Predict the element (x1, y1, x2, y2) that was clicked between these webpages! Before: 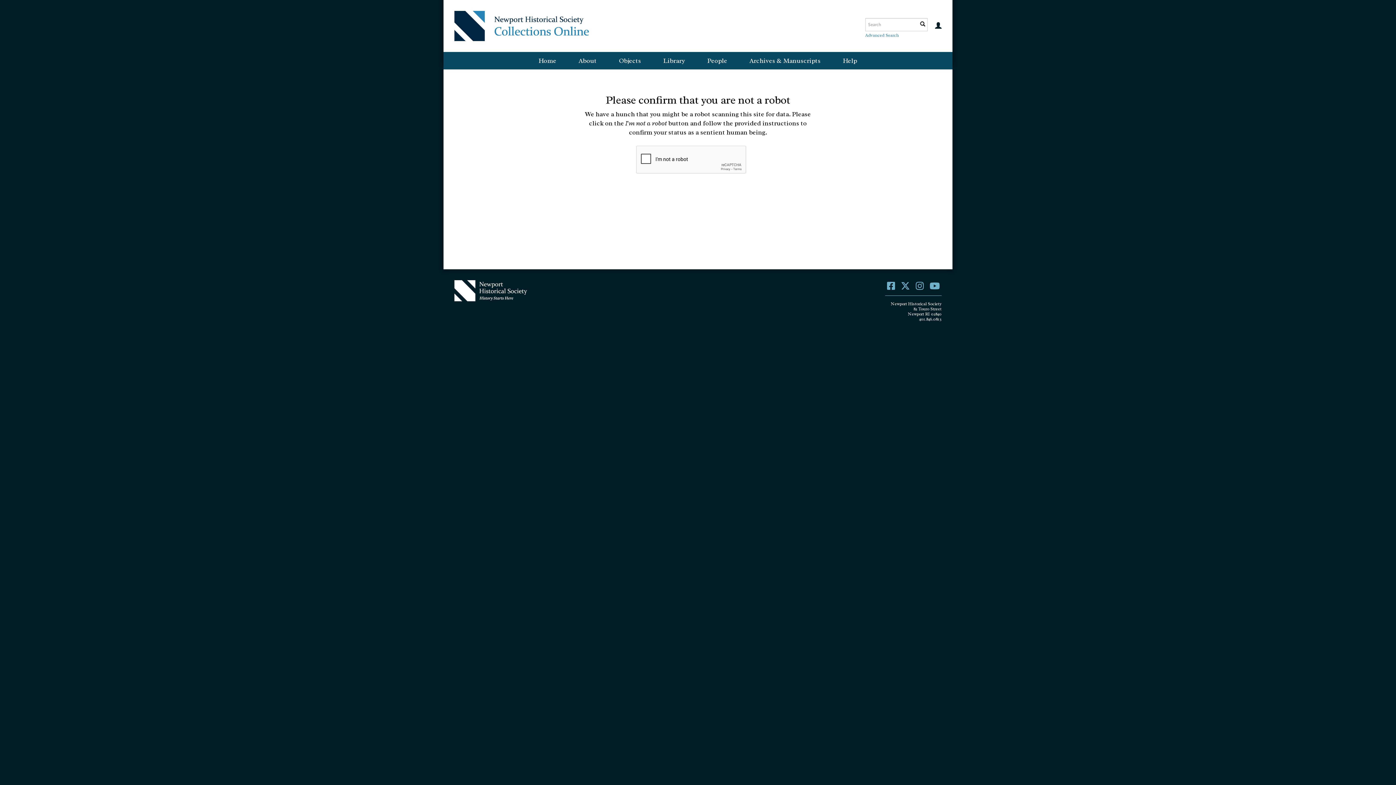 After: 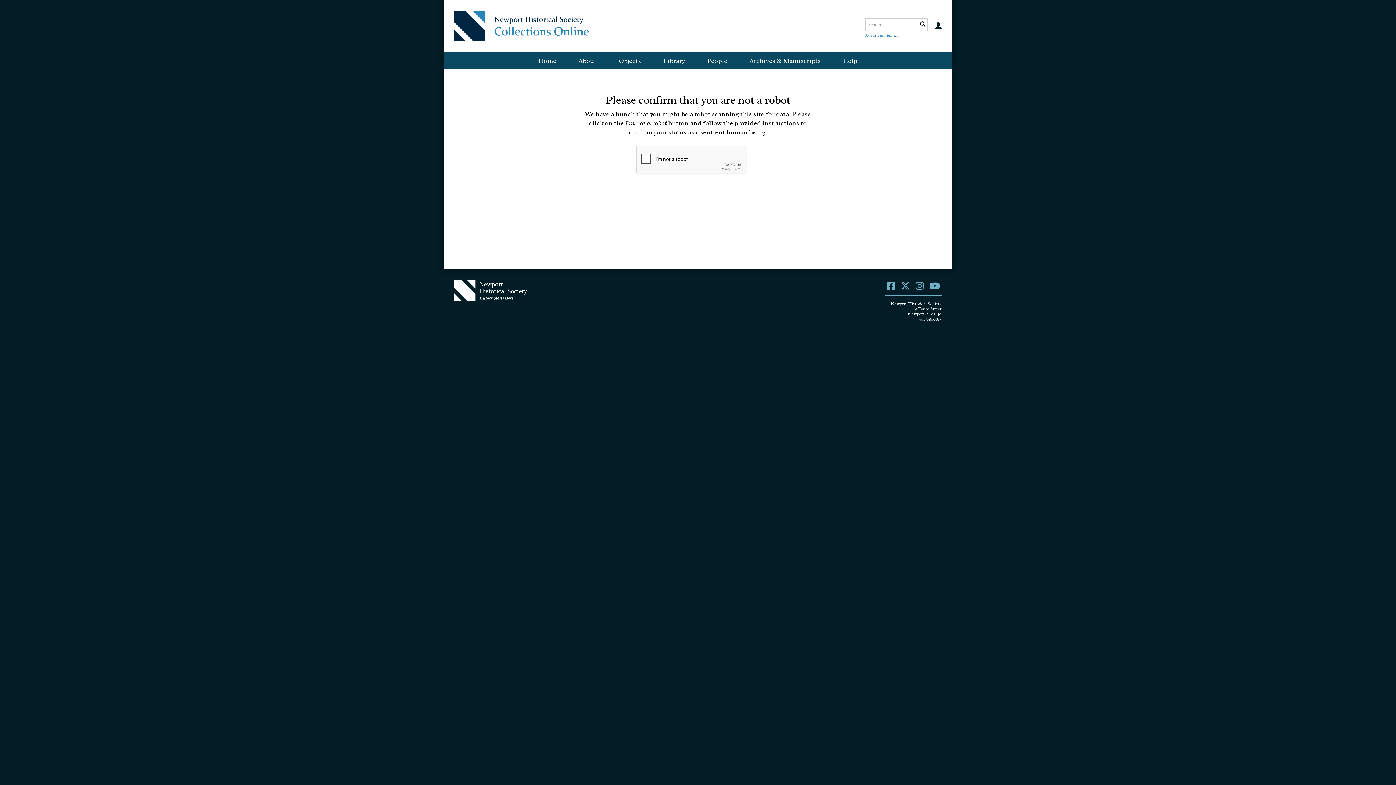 Action: bbox: (916, 280, 924, 292)